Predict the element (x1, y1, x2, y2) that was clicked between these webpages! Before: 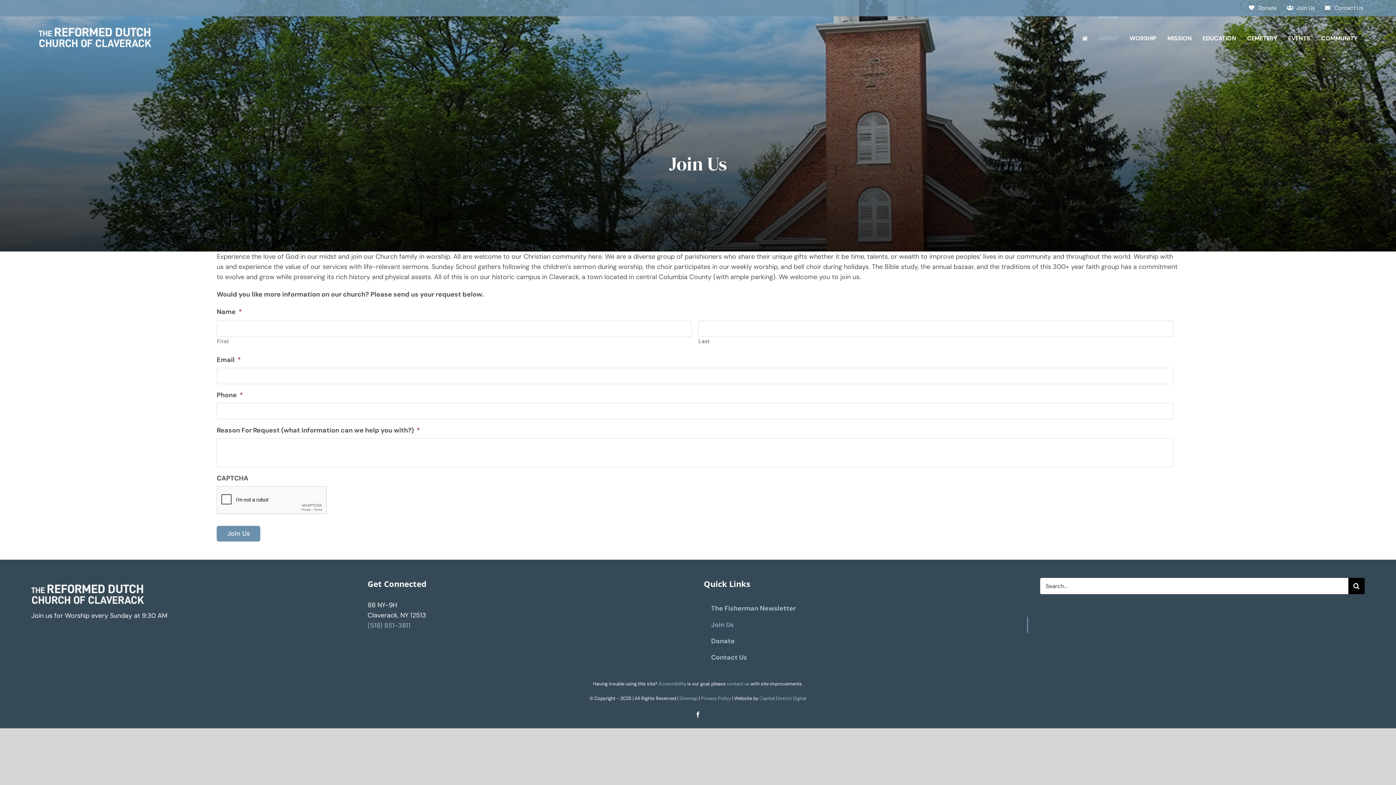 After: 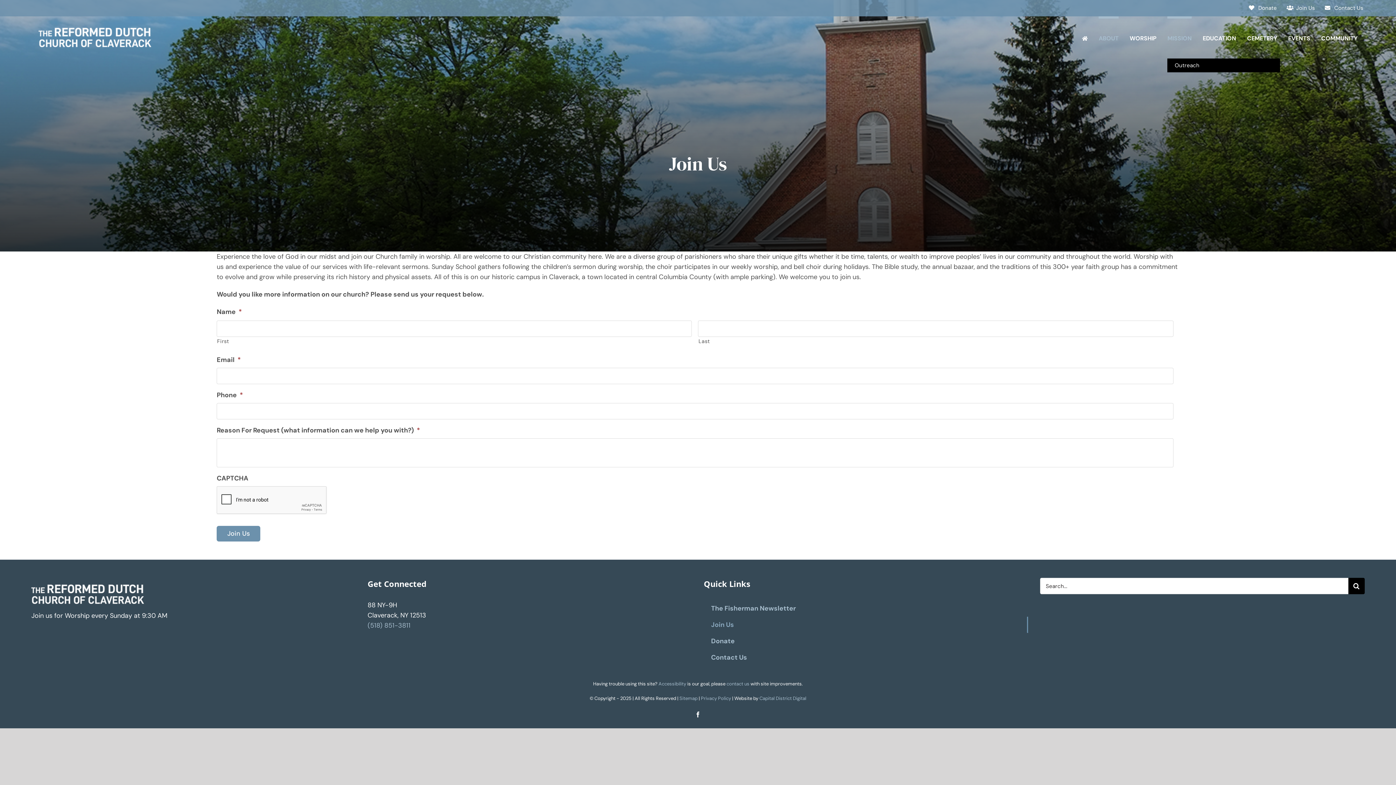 Action: bbox: (1167, 16, 1192, 58) label: MISSION